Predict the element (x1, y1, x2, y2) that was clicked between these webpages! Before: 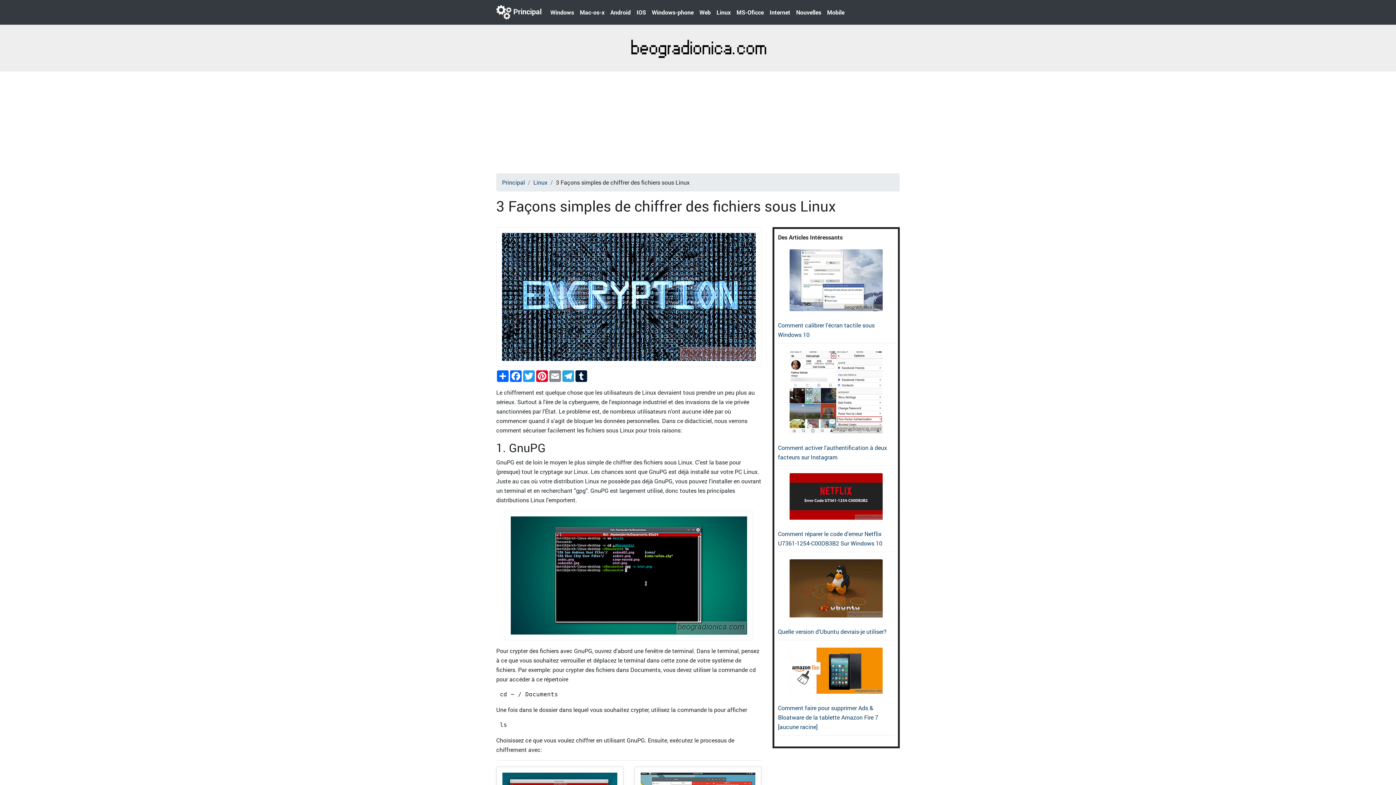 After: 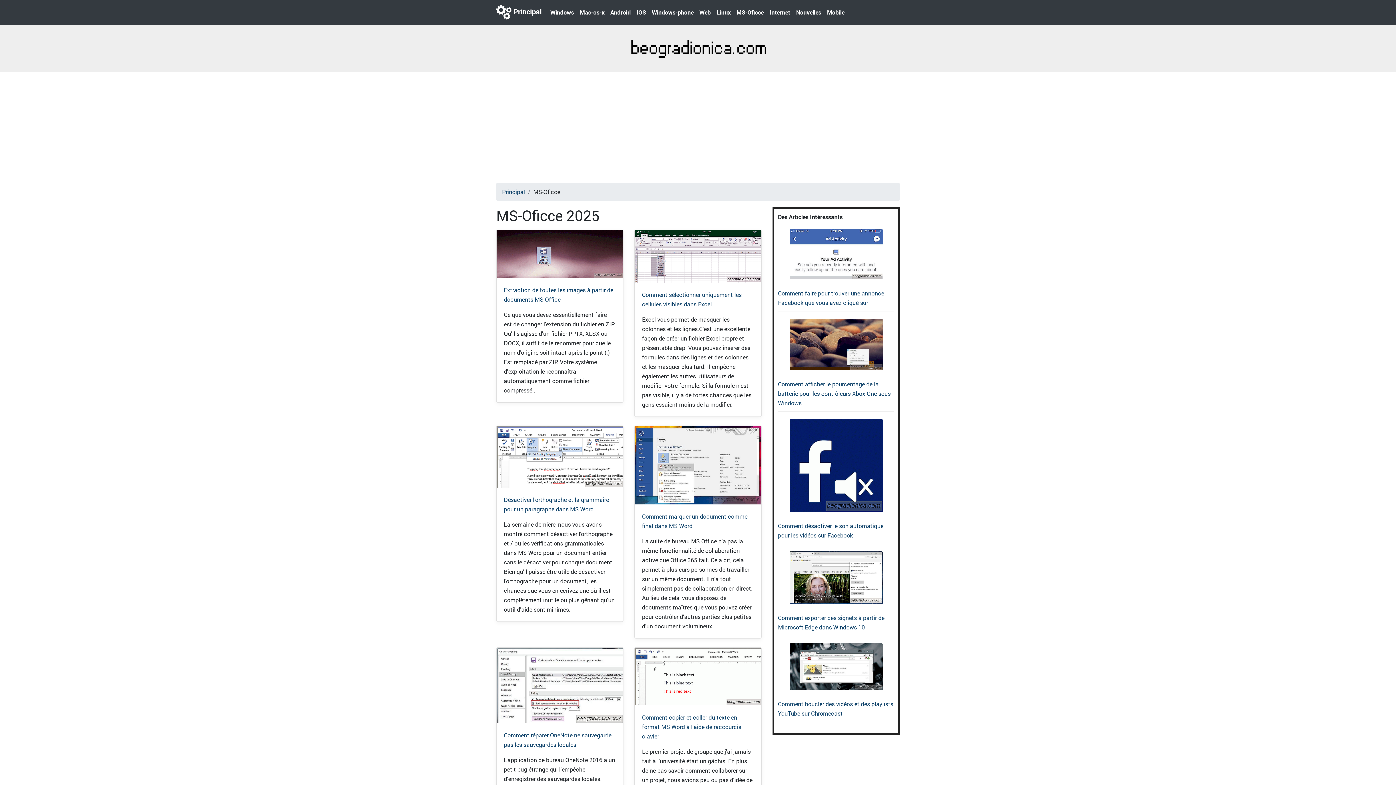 Action: bbox: (733, 4, 766, 20) label: MS-Oficce